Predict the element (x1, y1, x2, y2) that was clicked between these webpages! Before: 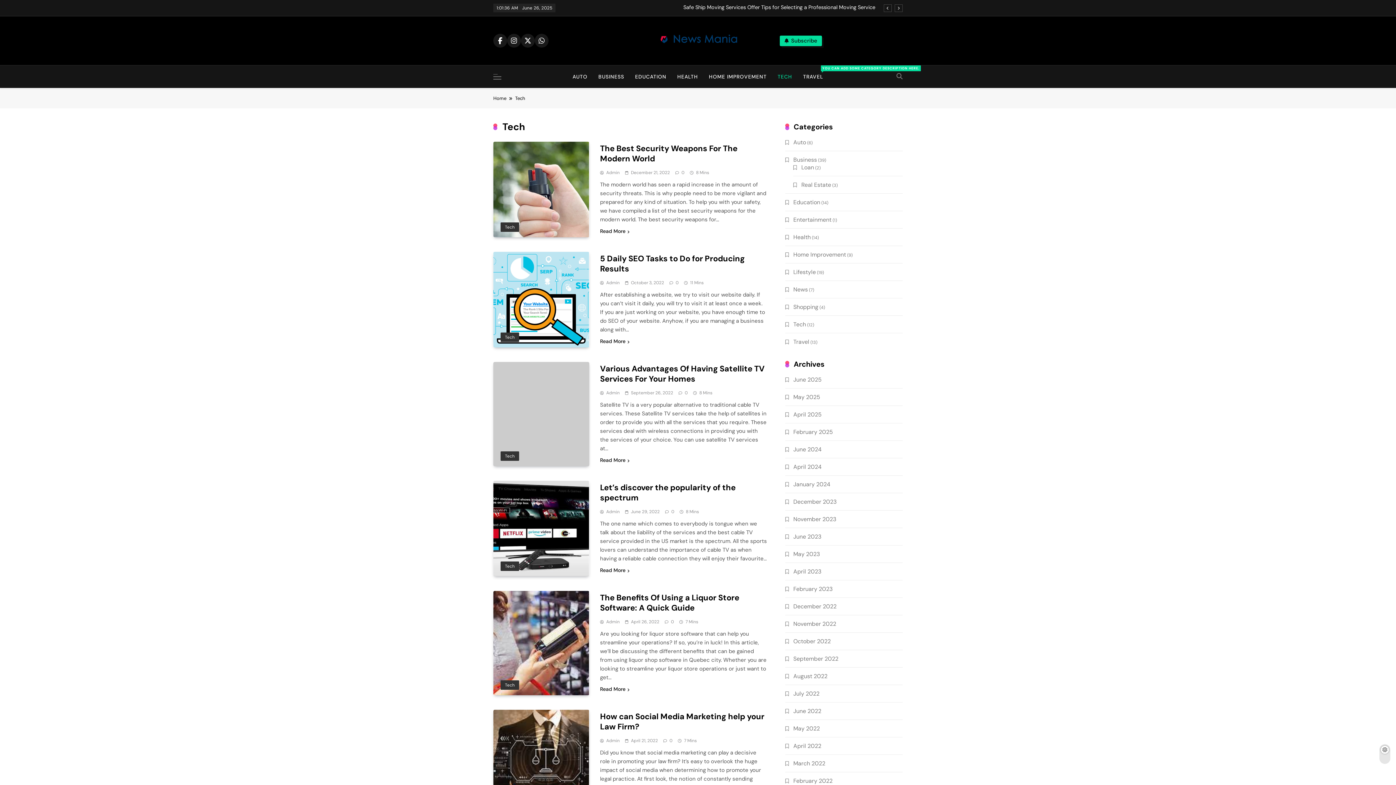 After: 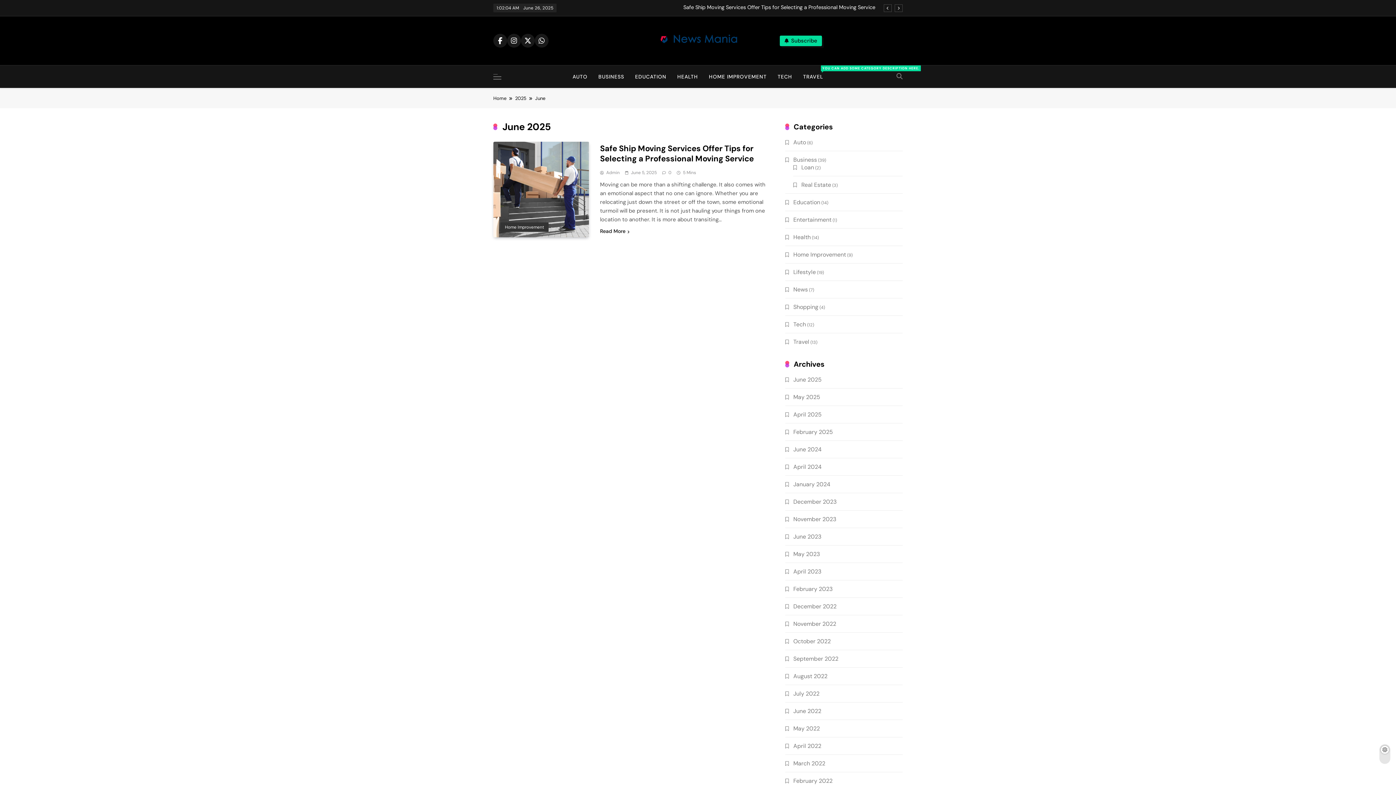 Action: bbox: (793, 376, 821, 383) label: June 2025